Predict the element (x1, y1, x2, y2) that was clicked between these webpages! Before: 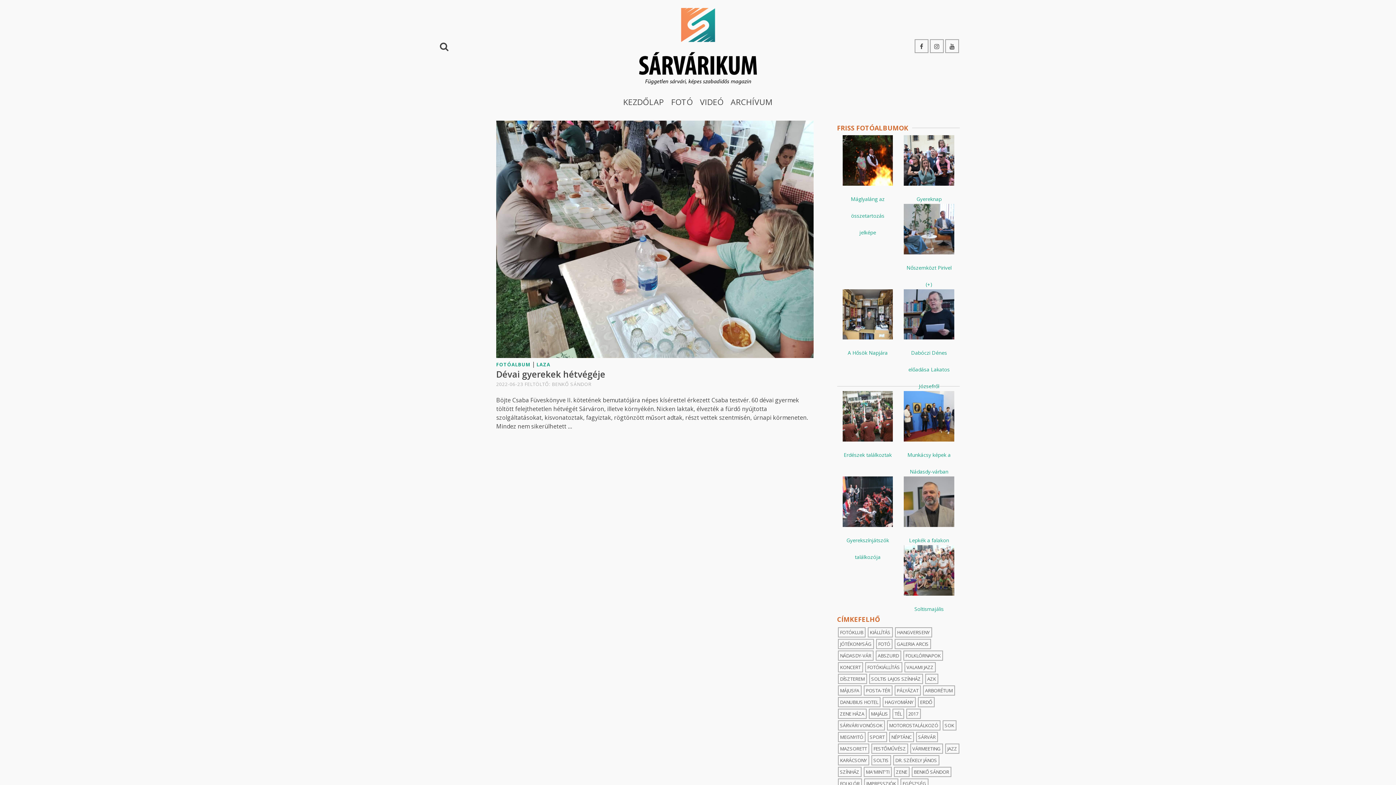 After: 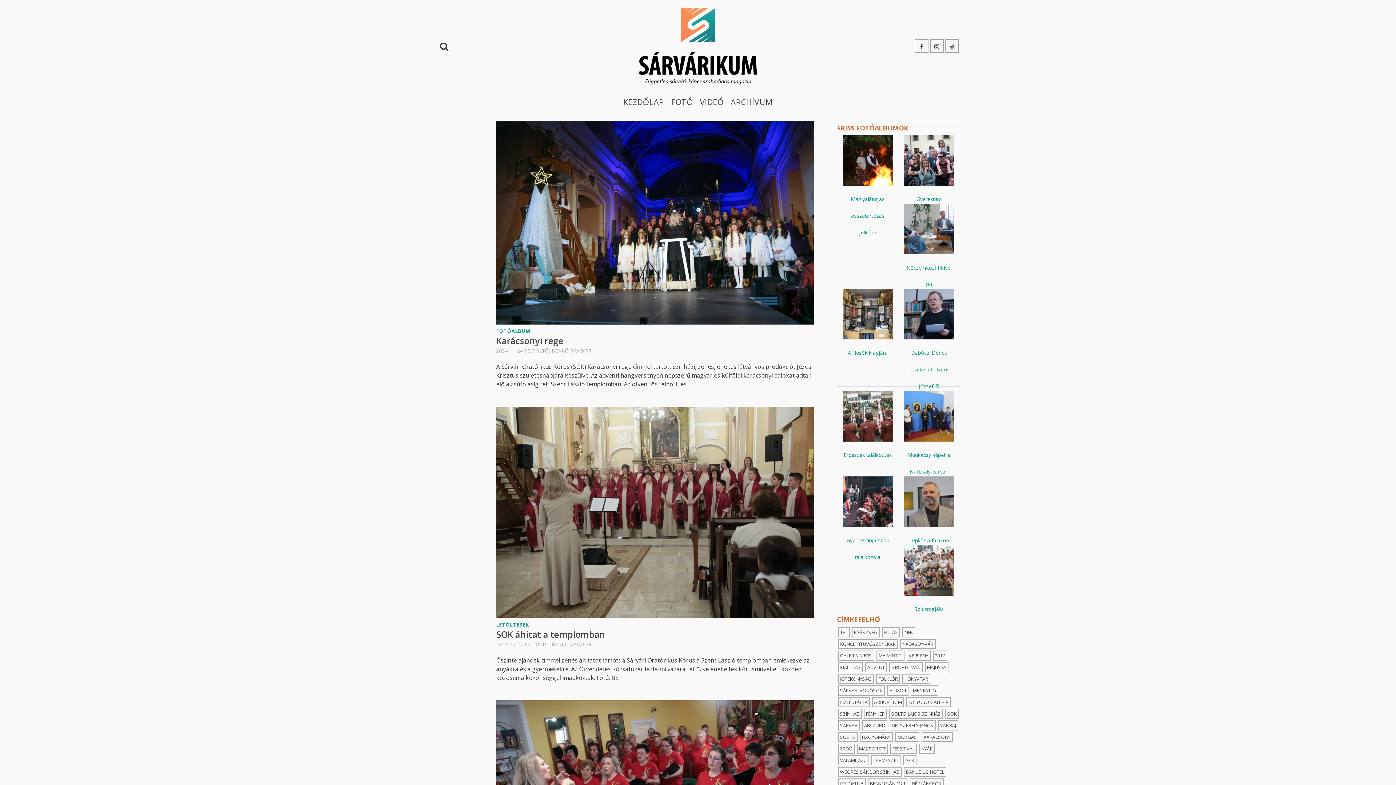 Action: label: SOK bbox: (942, 720, 956, 730)